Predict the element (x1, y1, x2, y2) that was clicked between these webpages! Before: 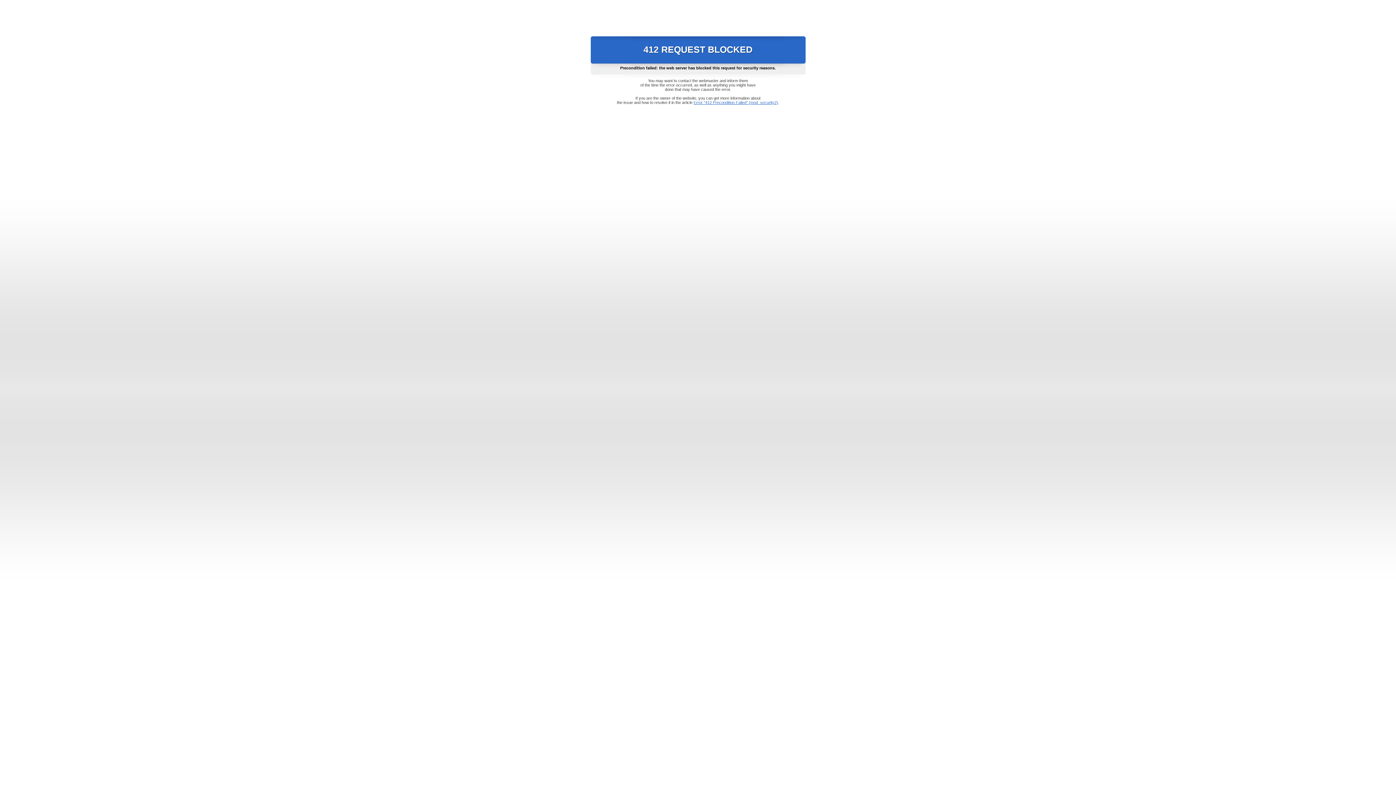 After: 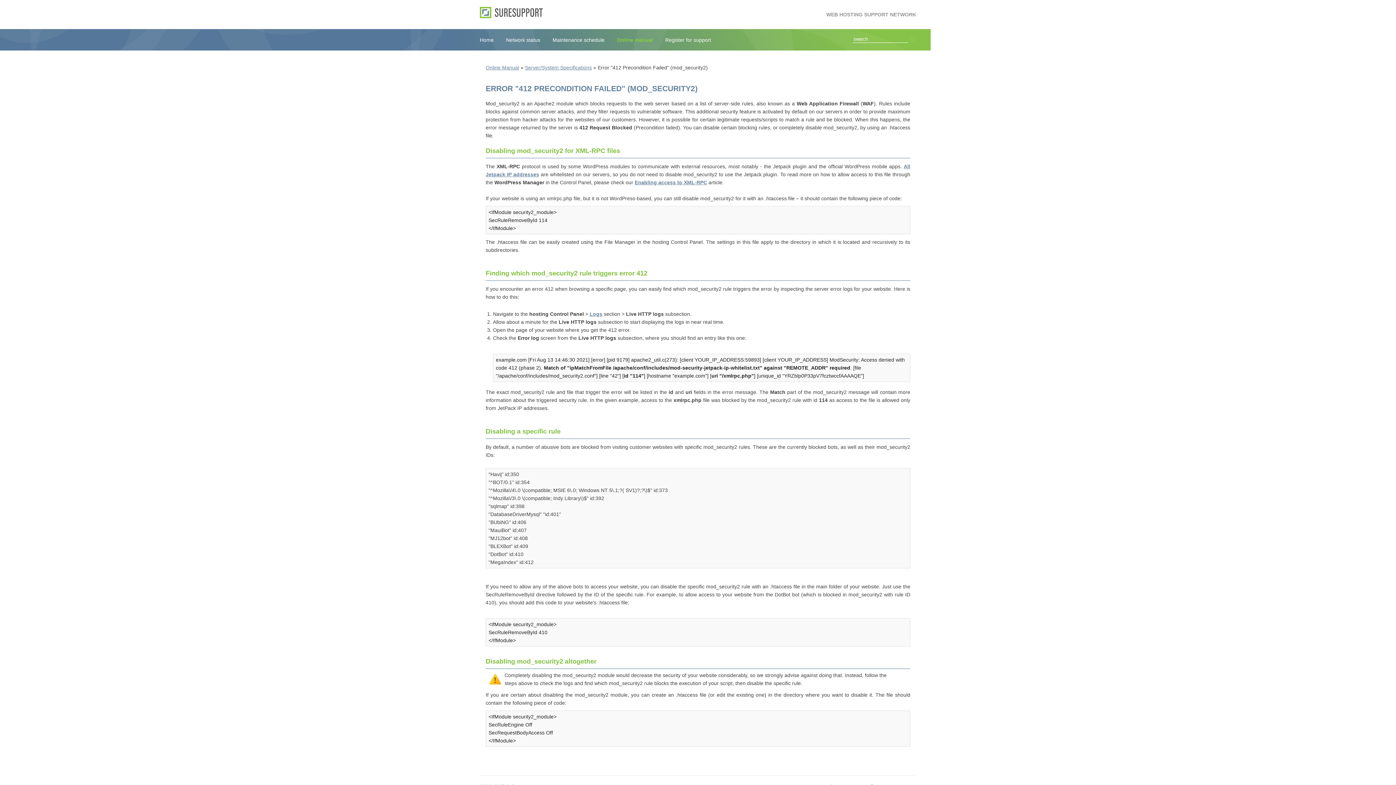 Action: label: Error "412 Precondition Failed" (mod_security2) bbox: (693, 100, 778, 104)